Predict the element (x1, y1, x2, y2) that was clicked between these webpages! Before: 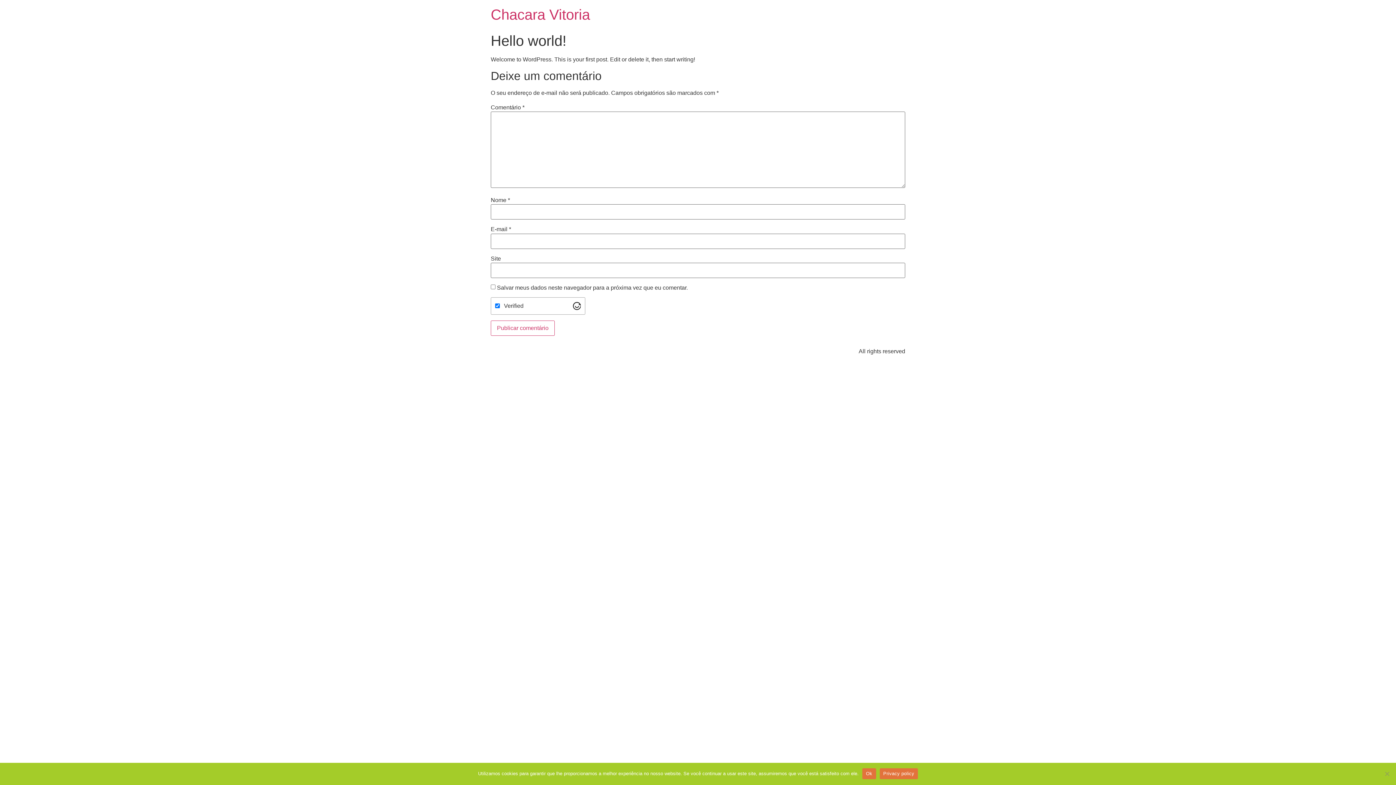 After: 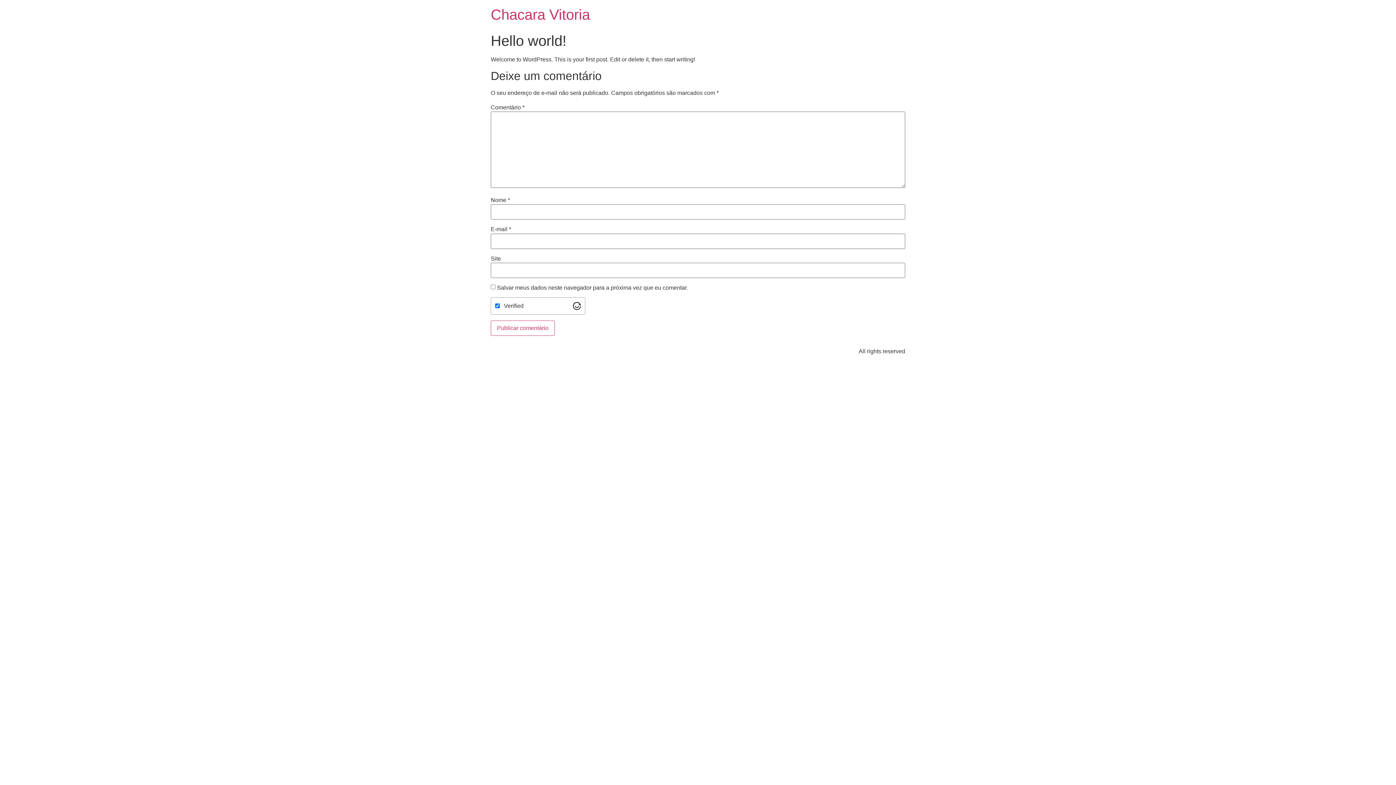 Action: bbox: (862, 768, 876, 779) label: Ok